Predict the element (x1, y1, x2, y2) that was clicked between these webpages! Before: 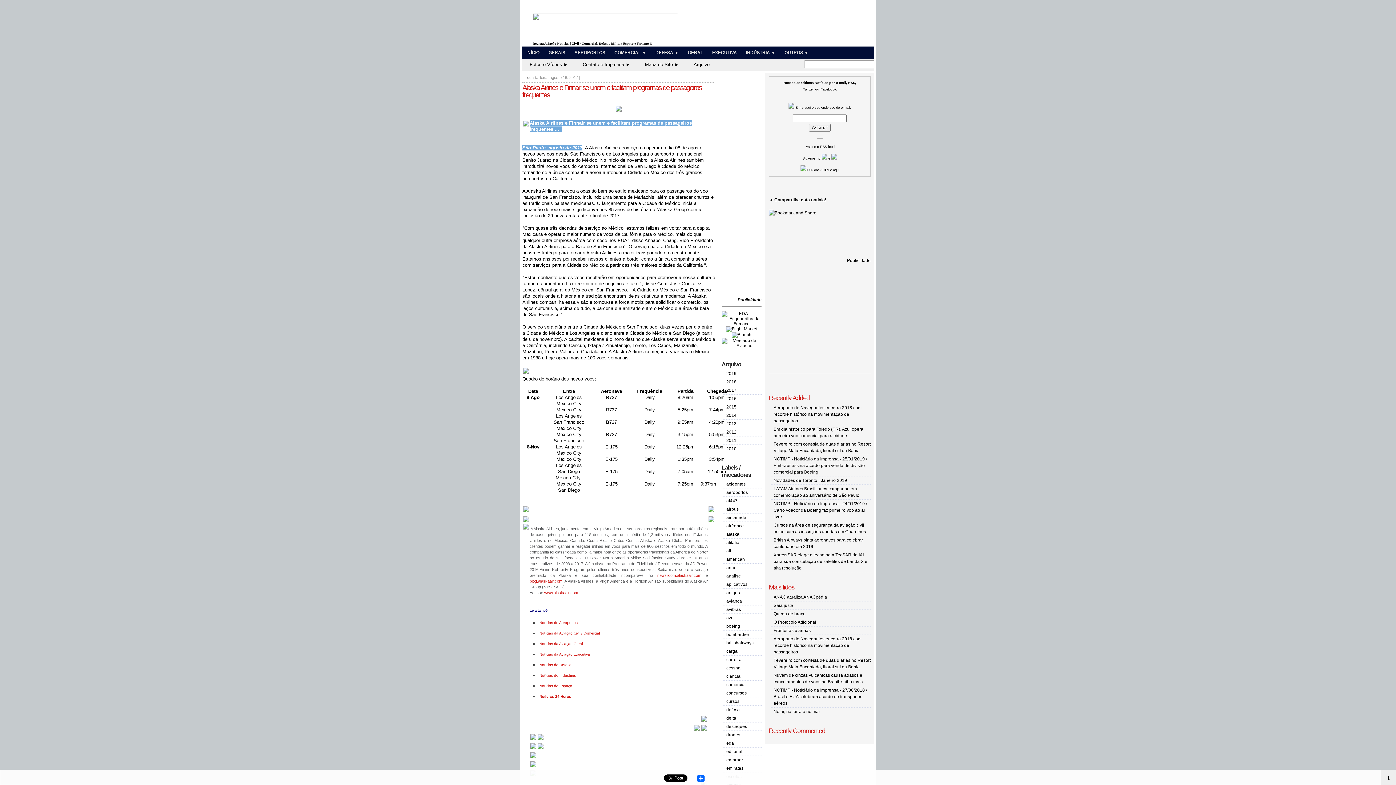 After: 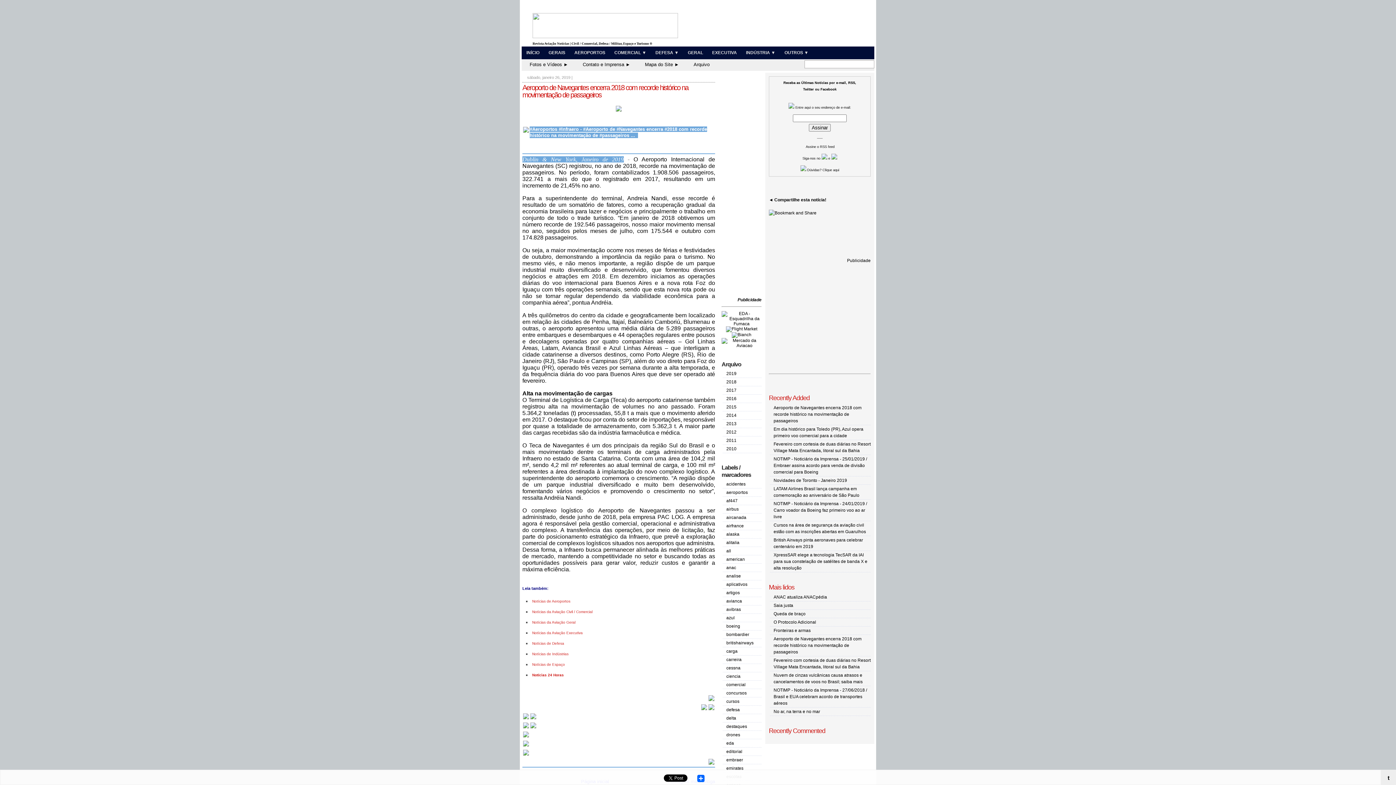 Action: label: Aeroporto de Navegantes encerra 2018 com recorde histórico na movimentação de passageiros bbox: (773, 405, 861, 423)